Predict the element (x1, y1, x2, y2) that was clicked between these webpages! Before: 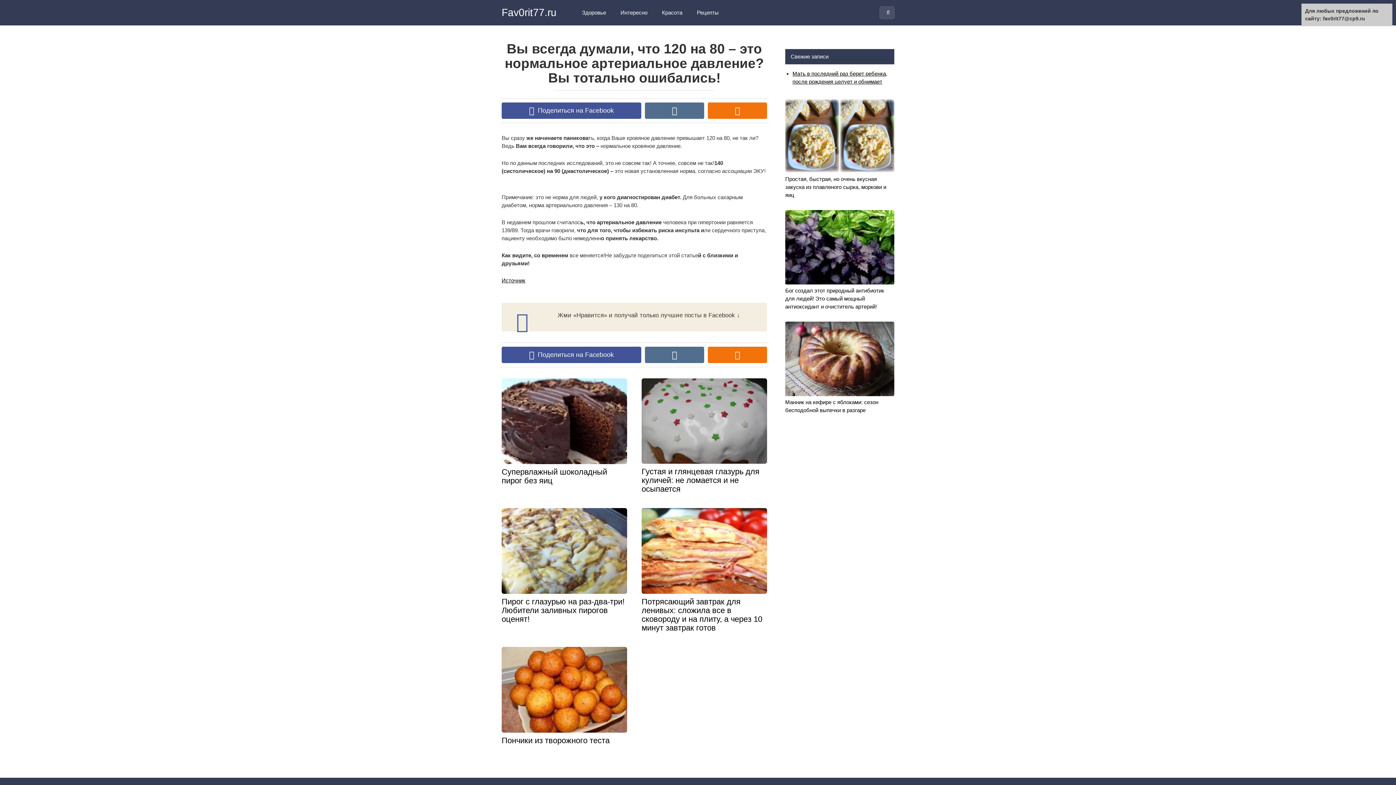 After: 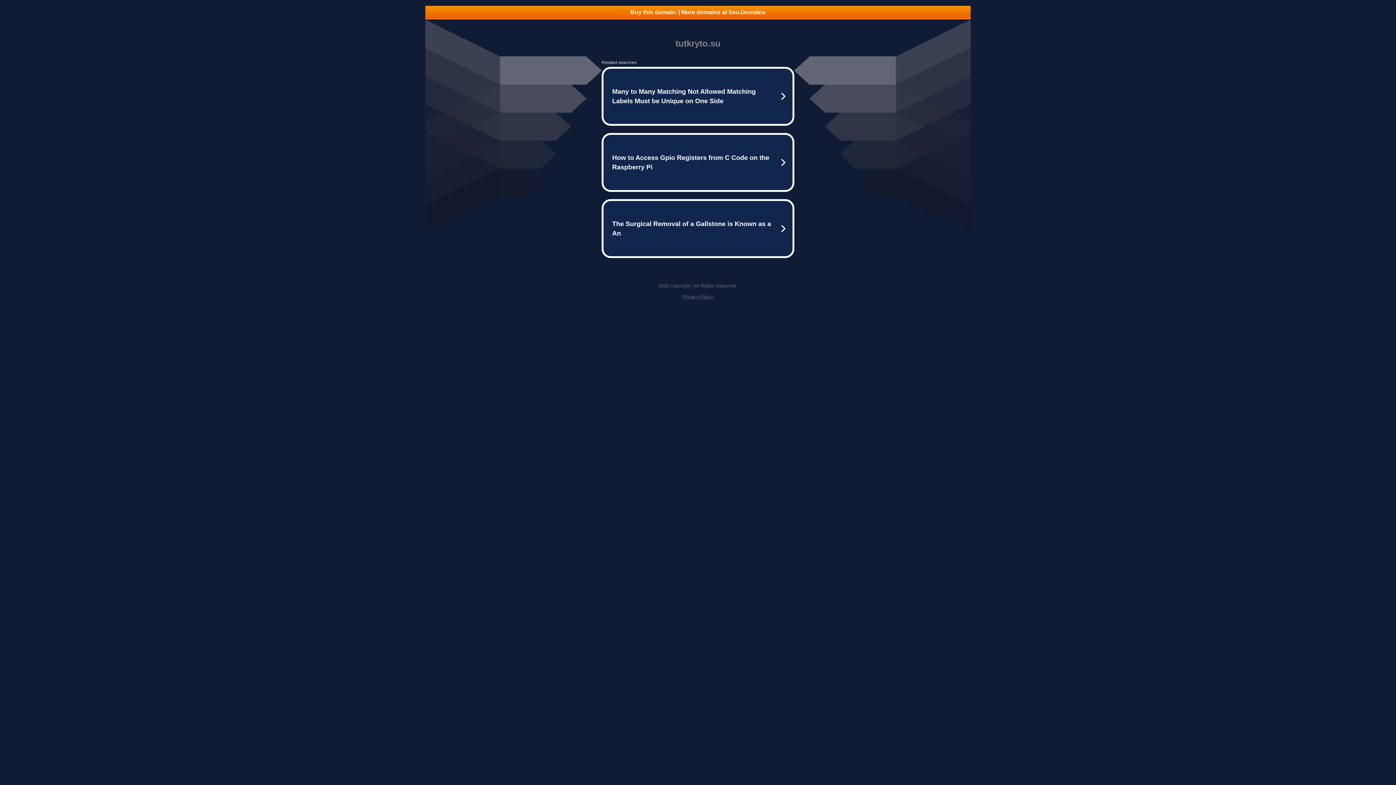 Action: bbox: (501, 277, 525, 283) label: Источник